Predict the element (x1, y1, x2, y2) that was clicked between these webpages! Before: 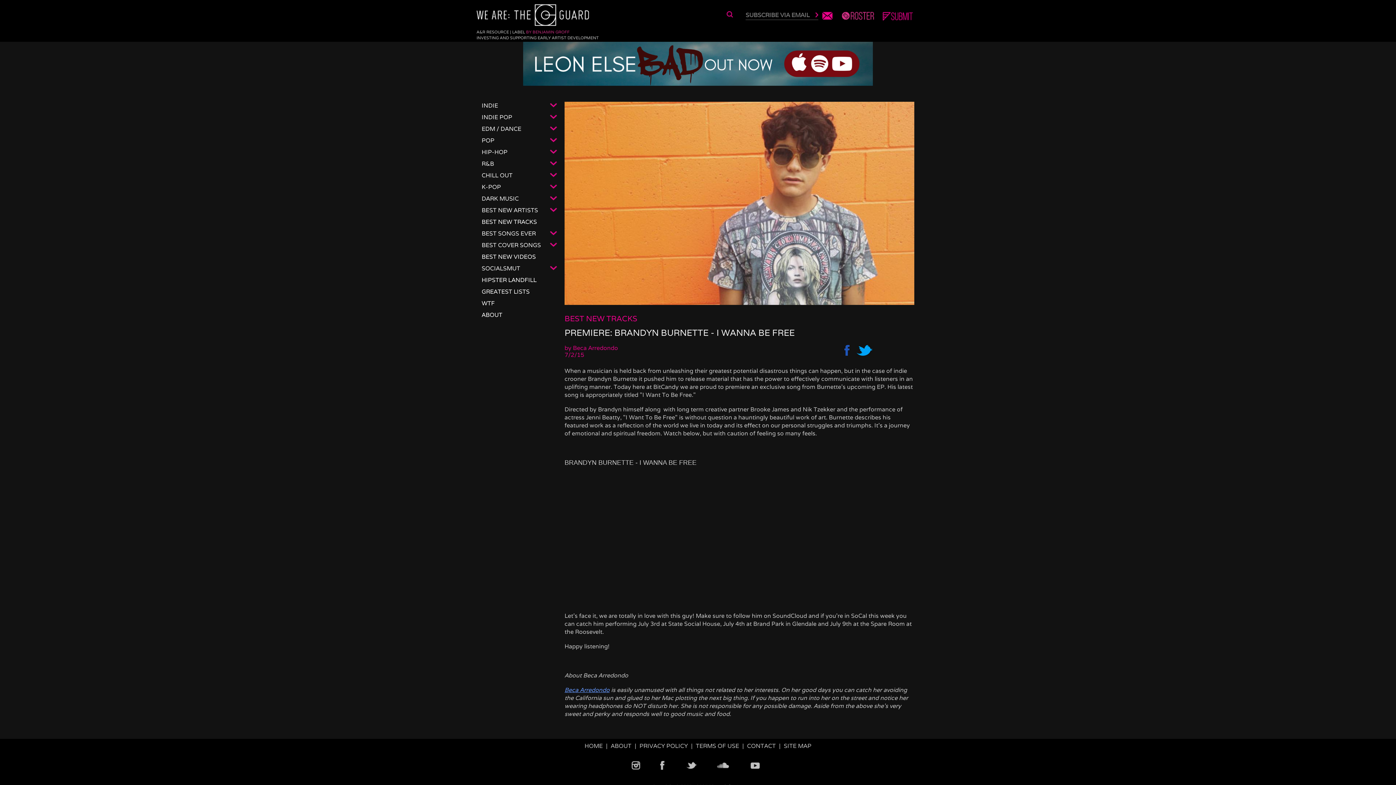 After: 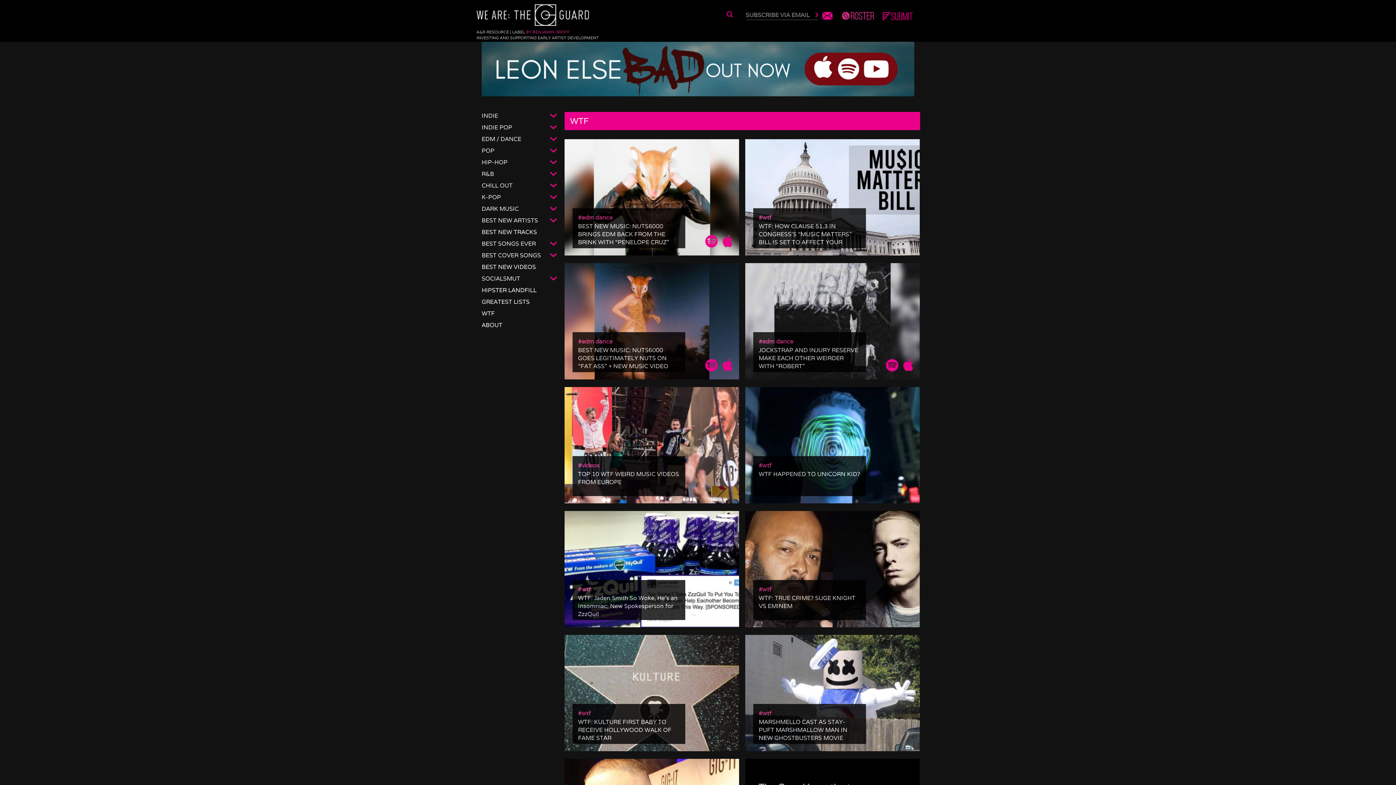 Action: bbox: (481, 299, 494, 307) label: WTF